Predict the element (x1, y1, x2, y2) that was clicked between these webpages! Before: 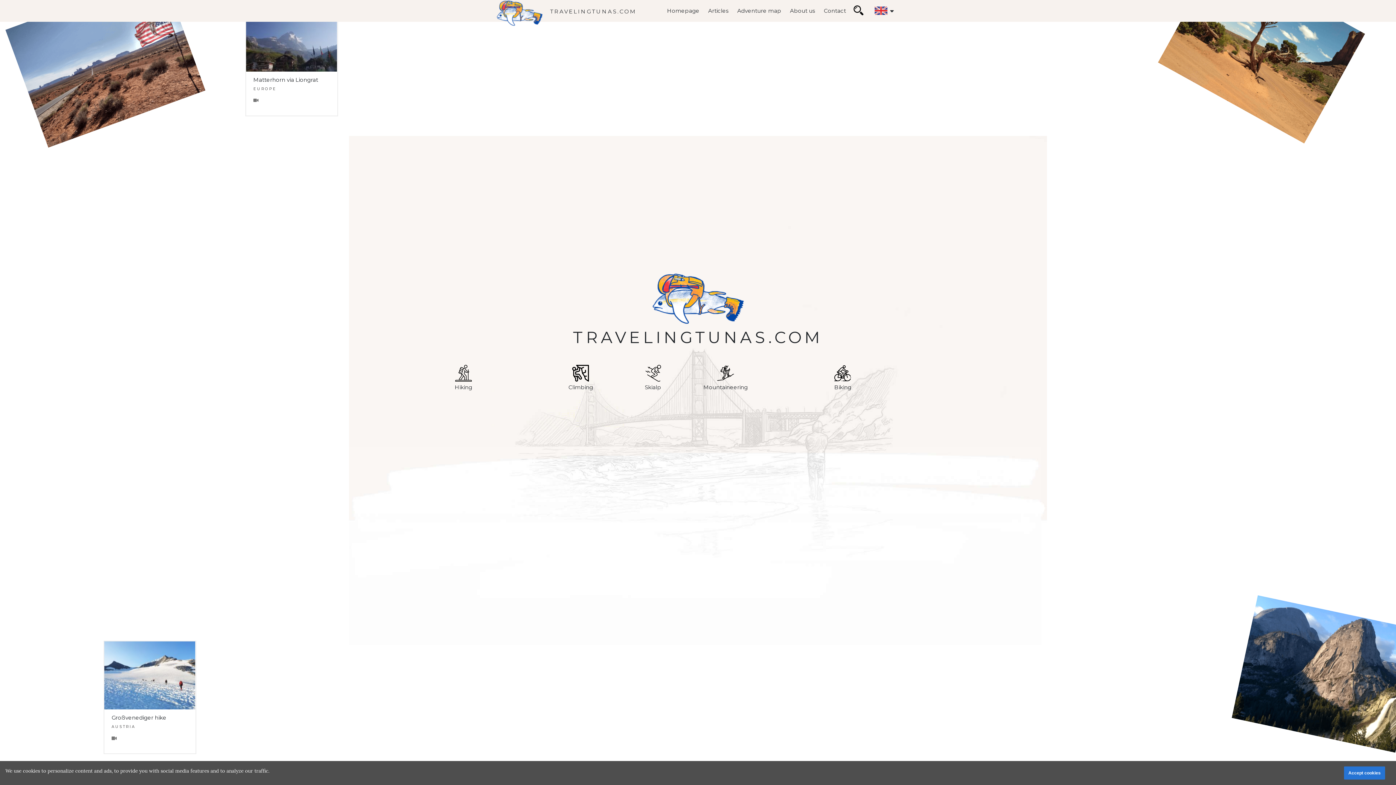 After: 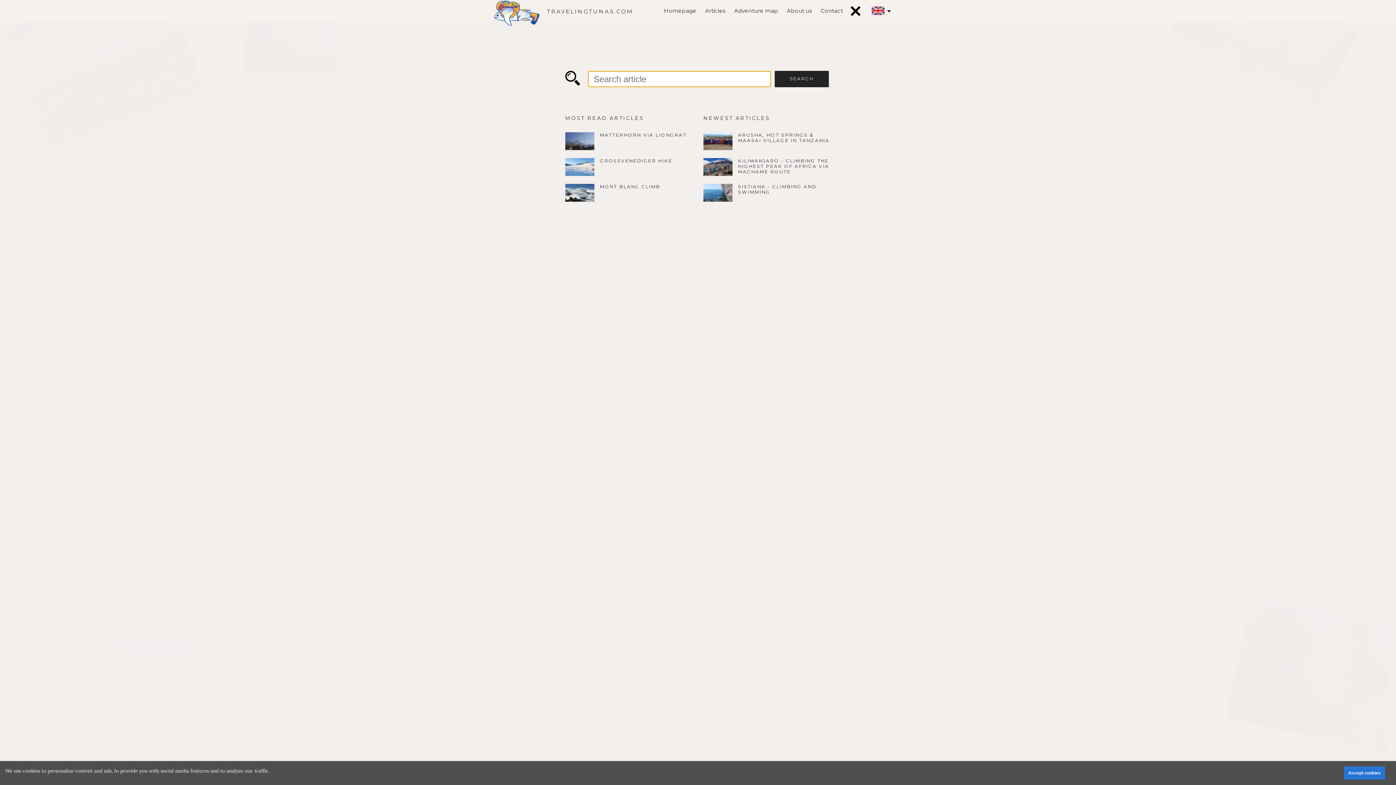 Action: bbox: (849, 0, 867, 21)